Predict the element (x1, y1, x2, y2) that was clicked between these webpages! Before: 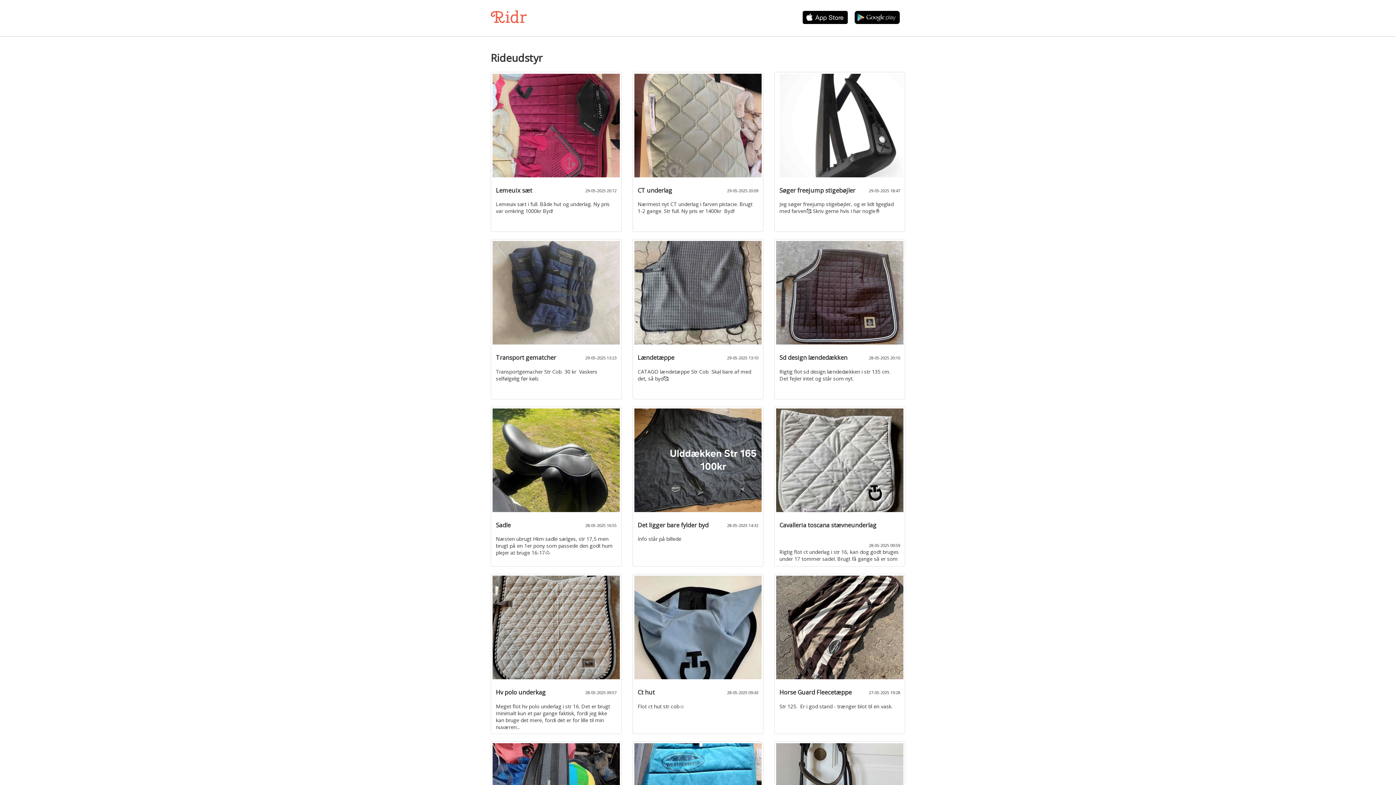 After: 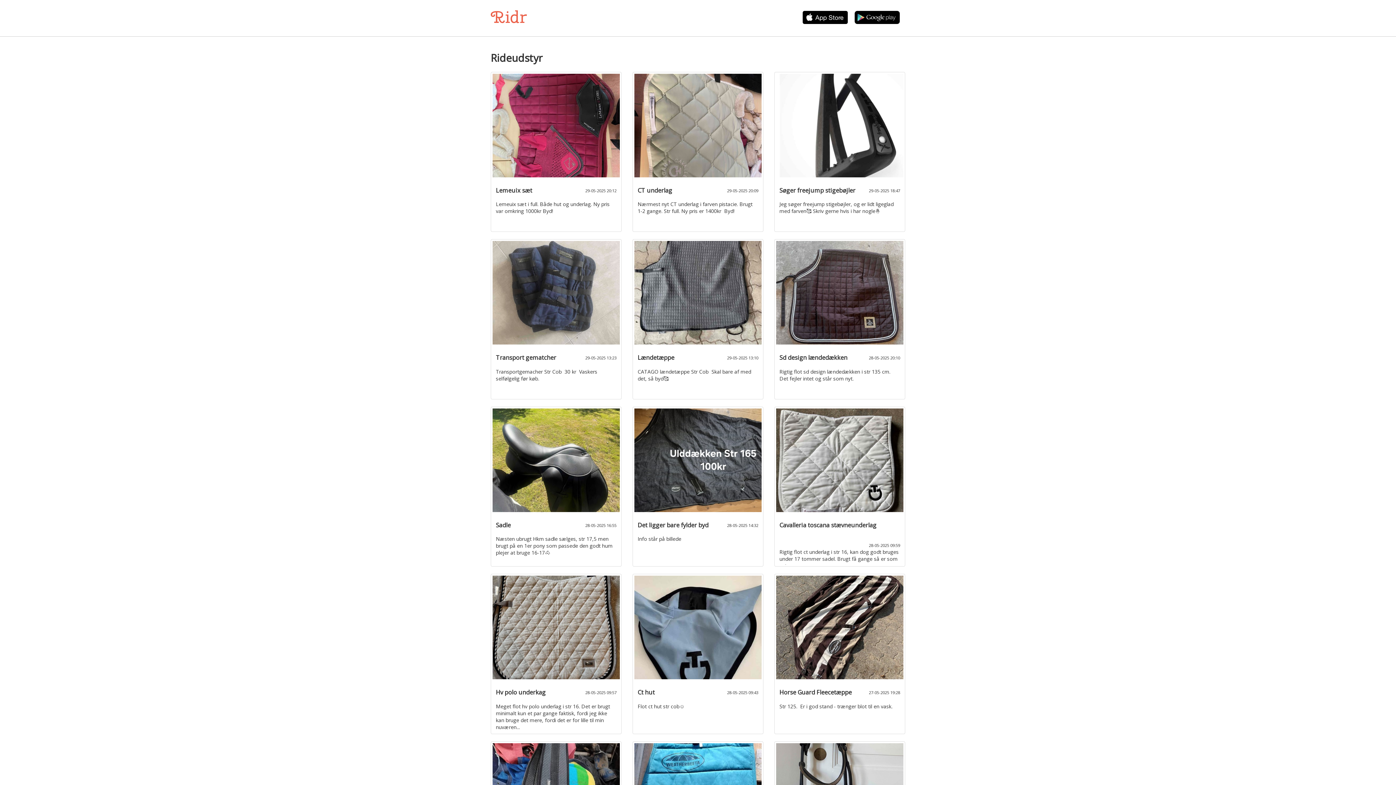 Action: label:   bbox: (802, 11, 854, 18)